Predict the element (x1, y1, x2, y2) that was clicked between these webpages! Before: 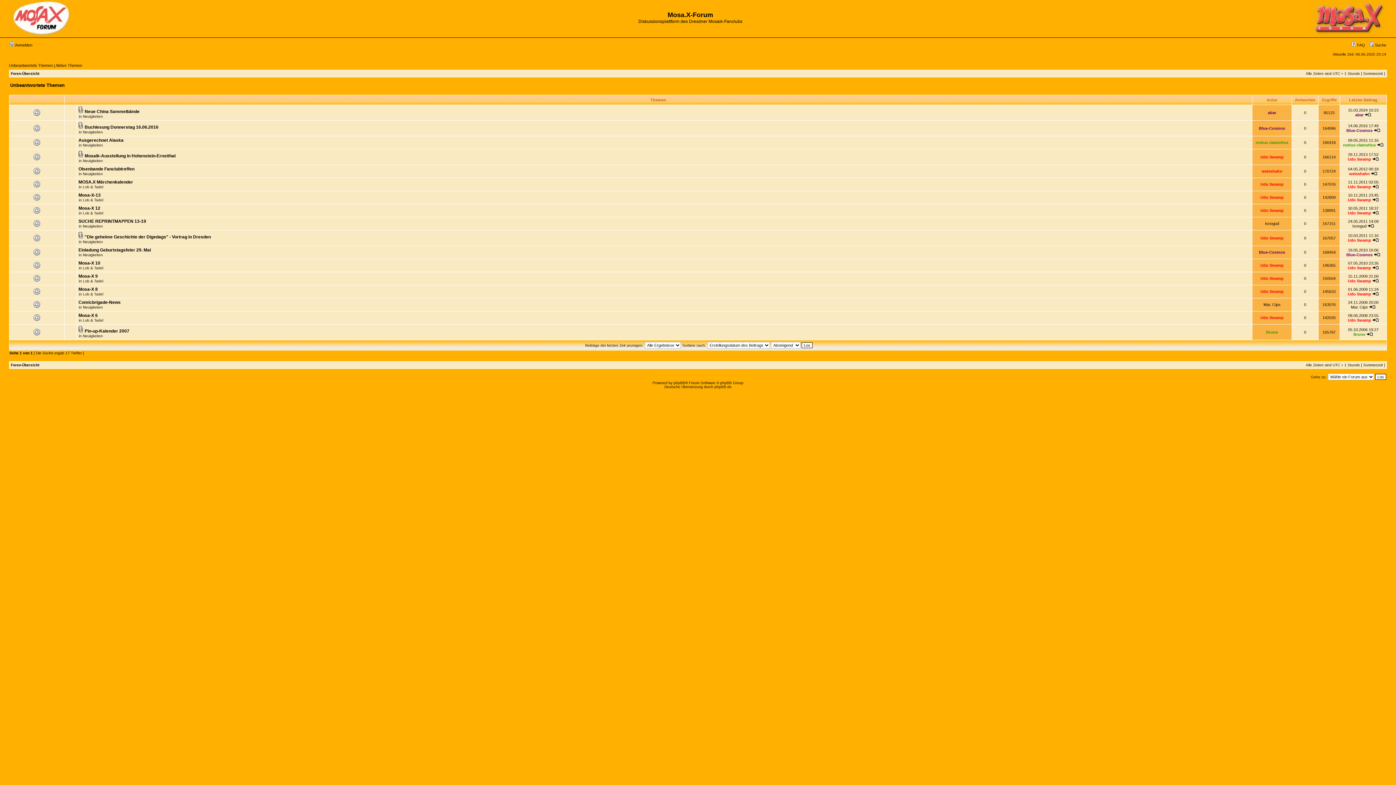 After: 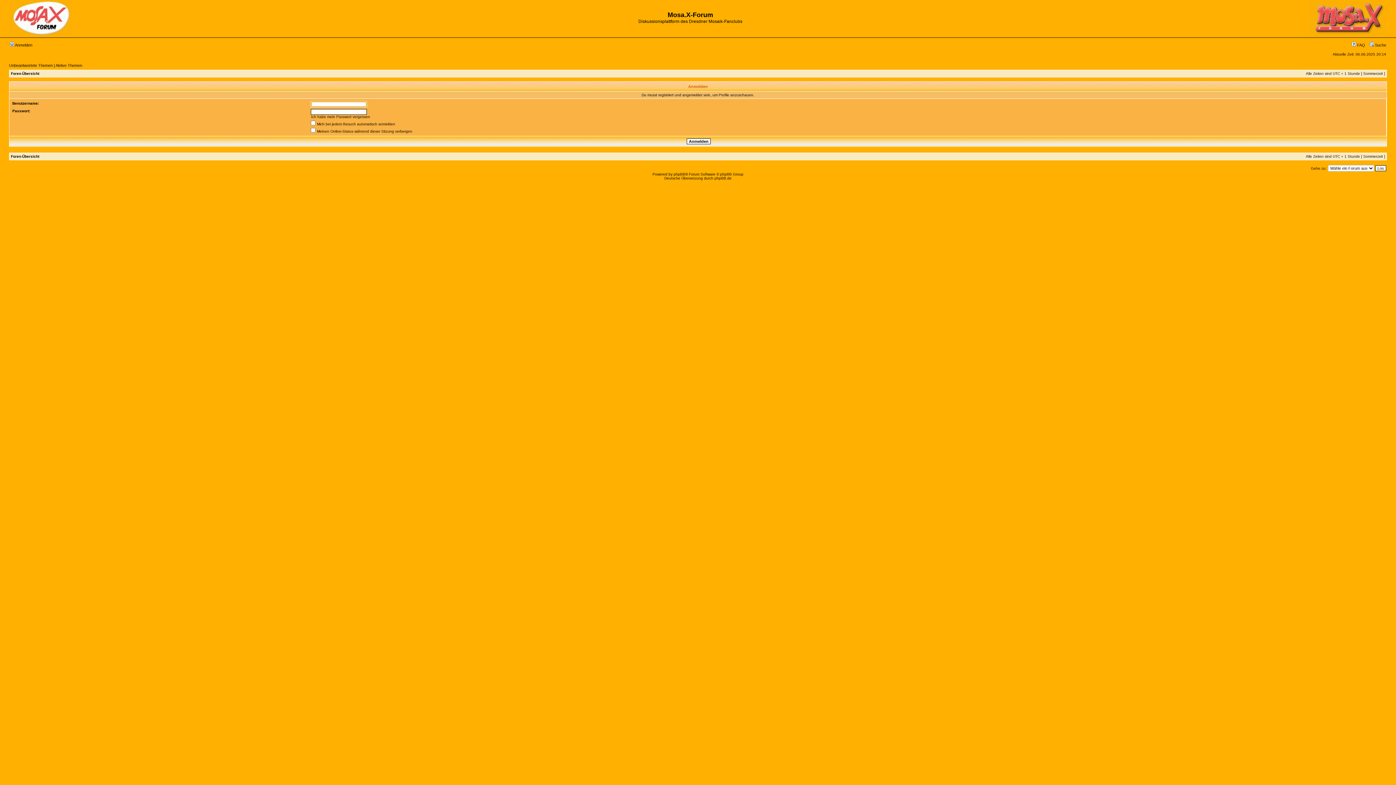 Action: label: Bruno bbox: (1353, 332, 1365, 336)